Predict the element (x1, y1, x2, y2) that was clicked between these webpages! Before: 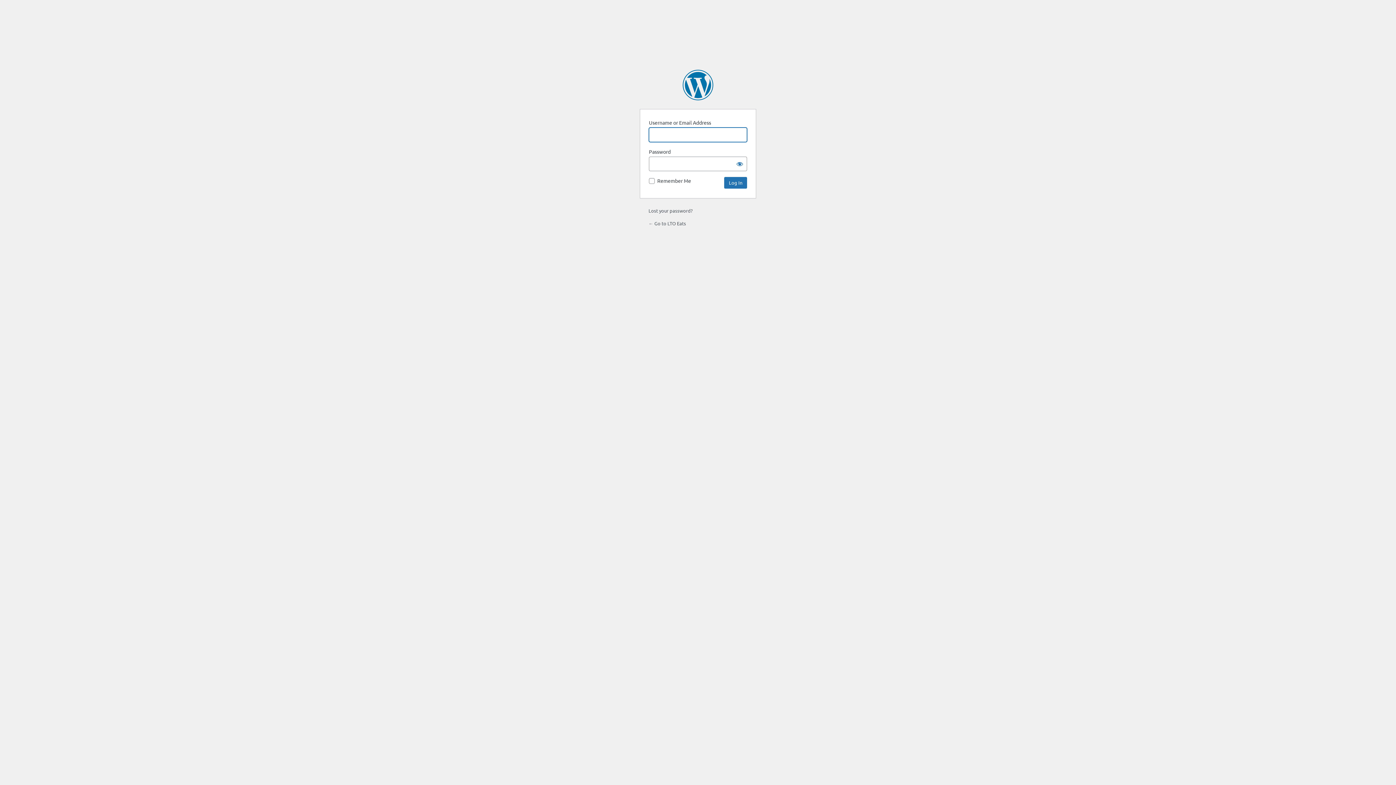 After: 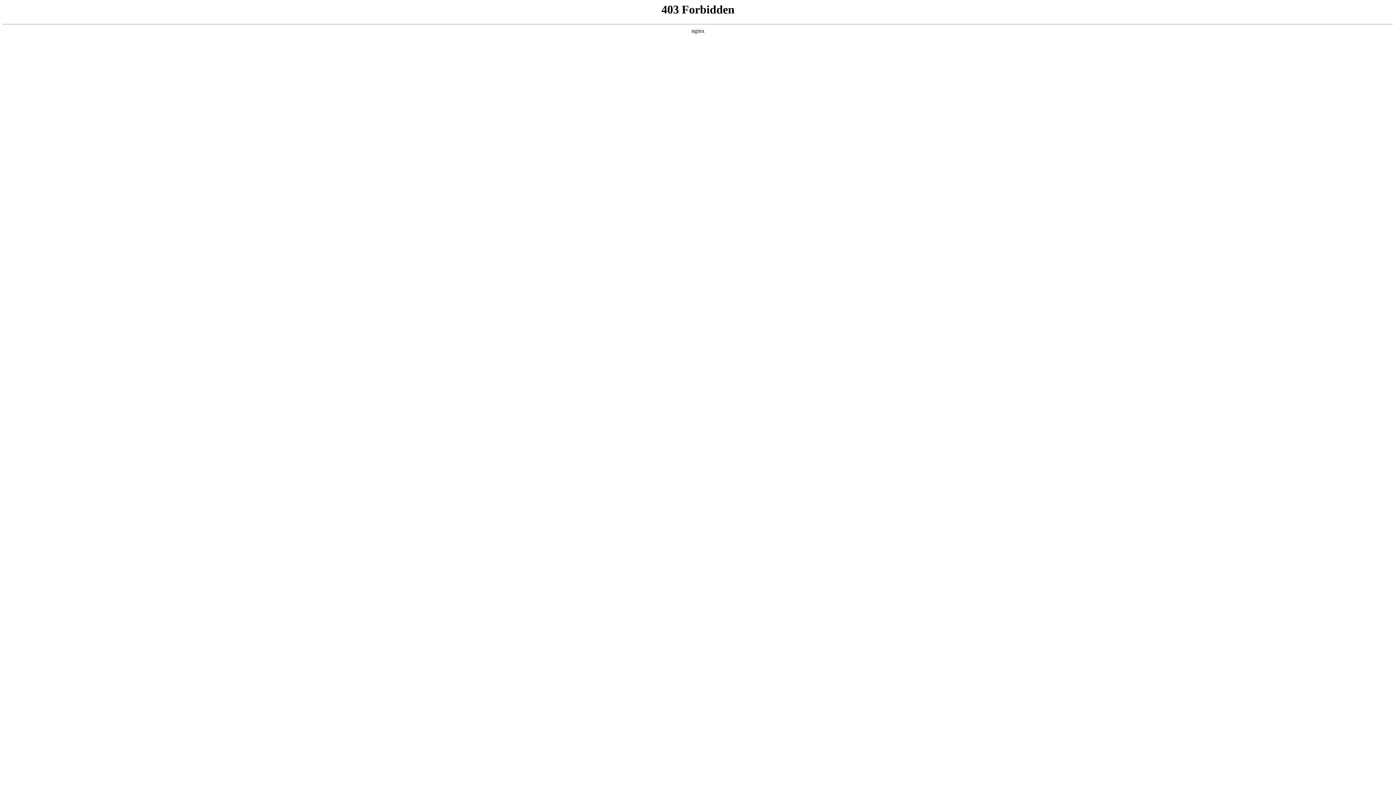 Action: bbox: (682, 69, 713, 100) label: Powered by WordPress